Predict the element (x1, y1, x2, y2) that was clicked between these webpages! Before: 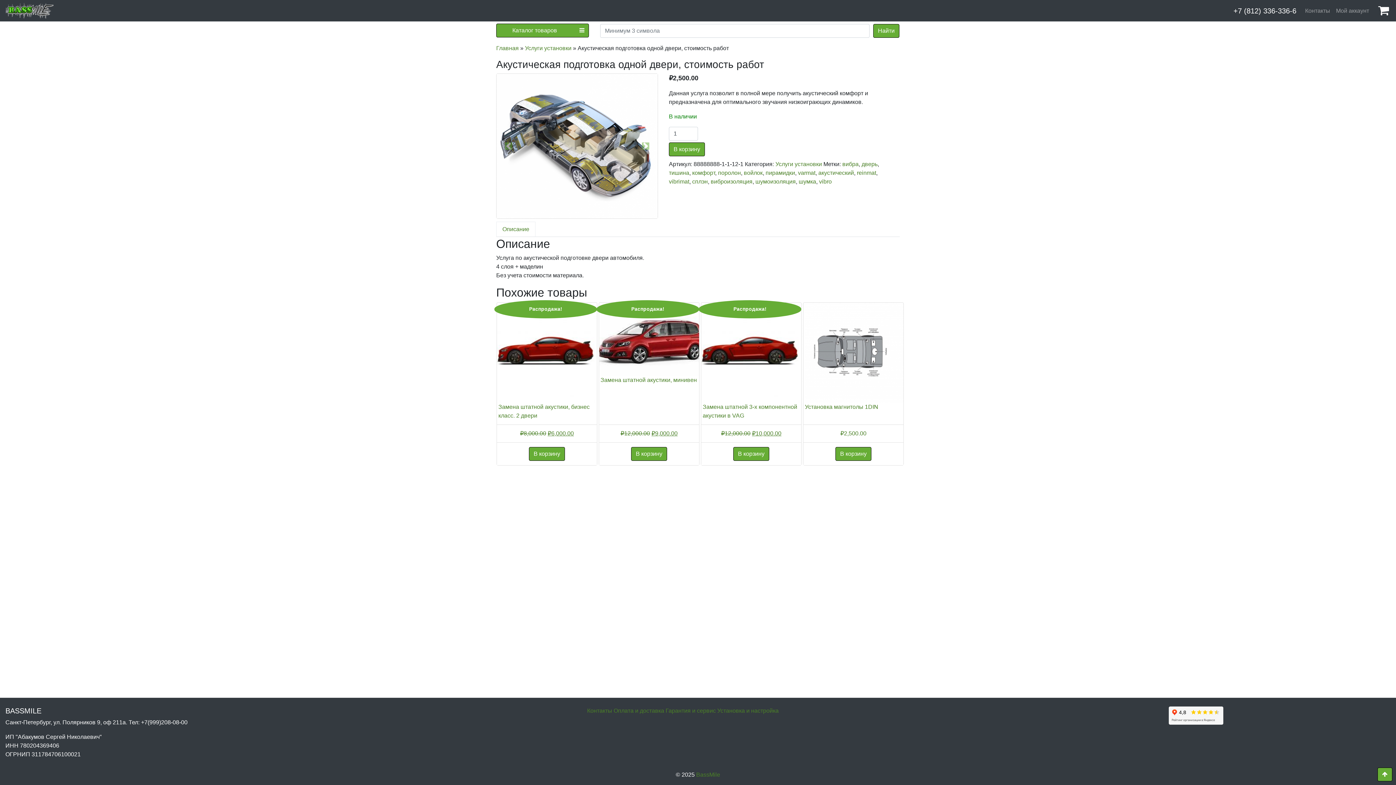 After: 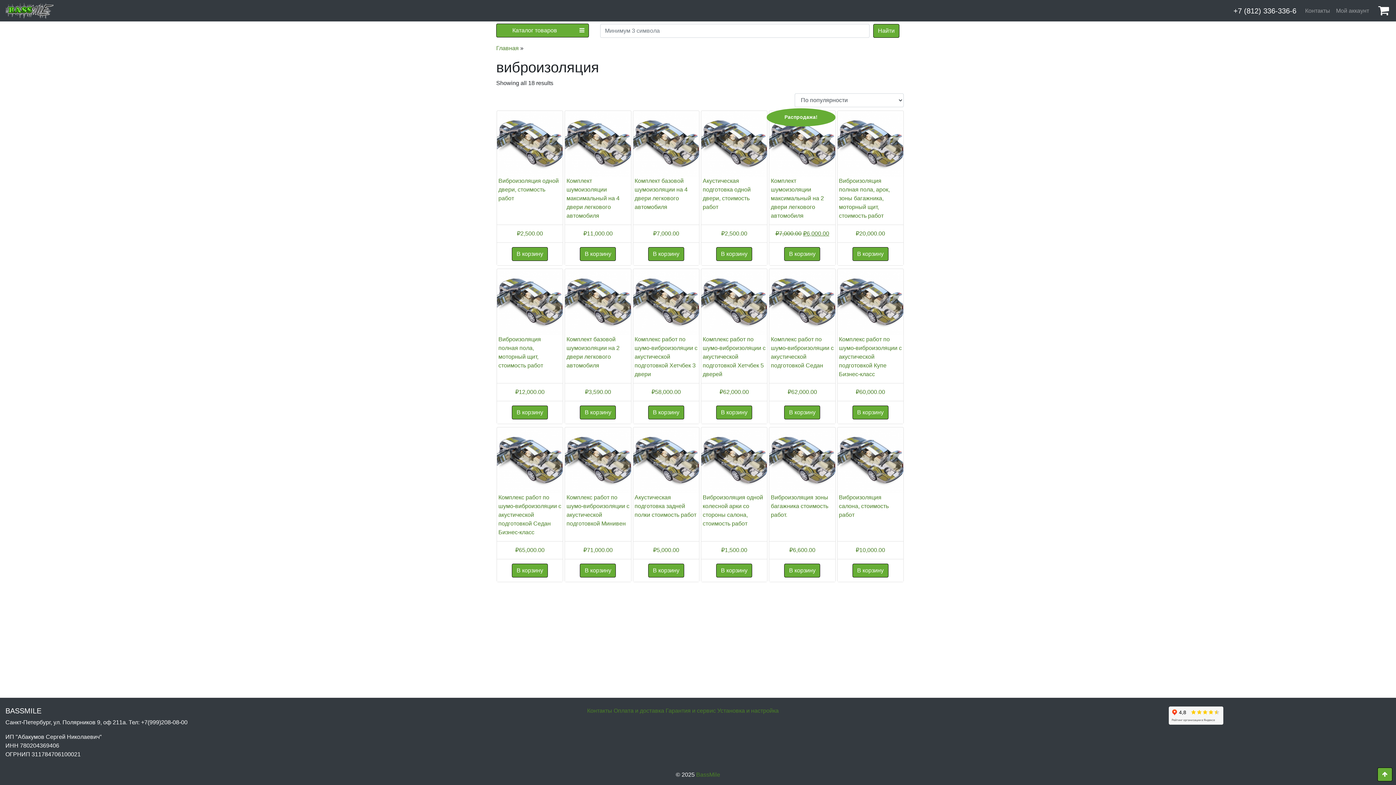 Action: bbox: (710, 178, 752, 184) label: виброизоляция